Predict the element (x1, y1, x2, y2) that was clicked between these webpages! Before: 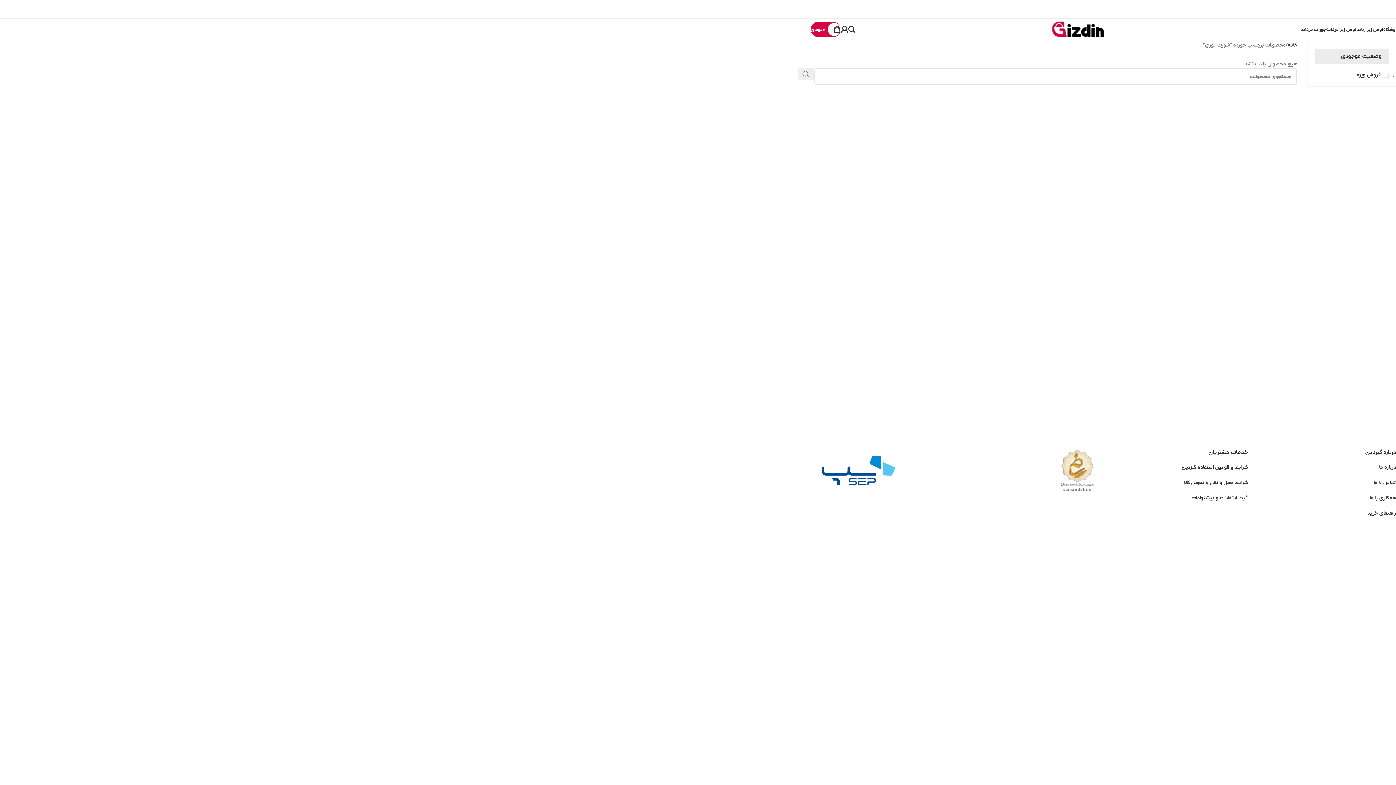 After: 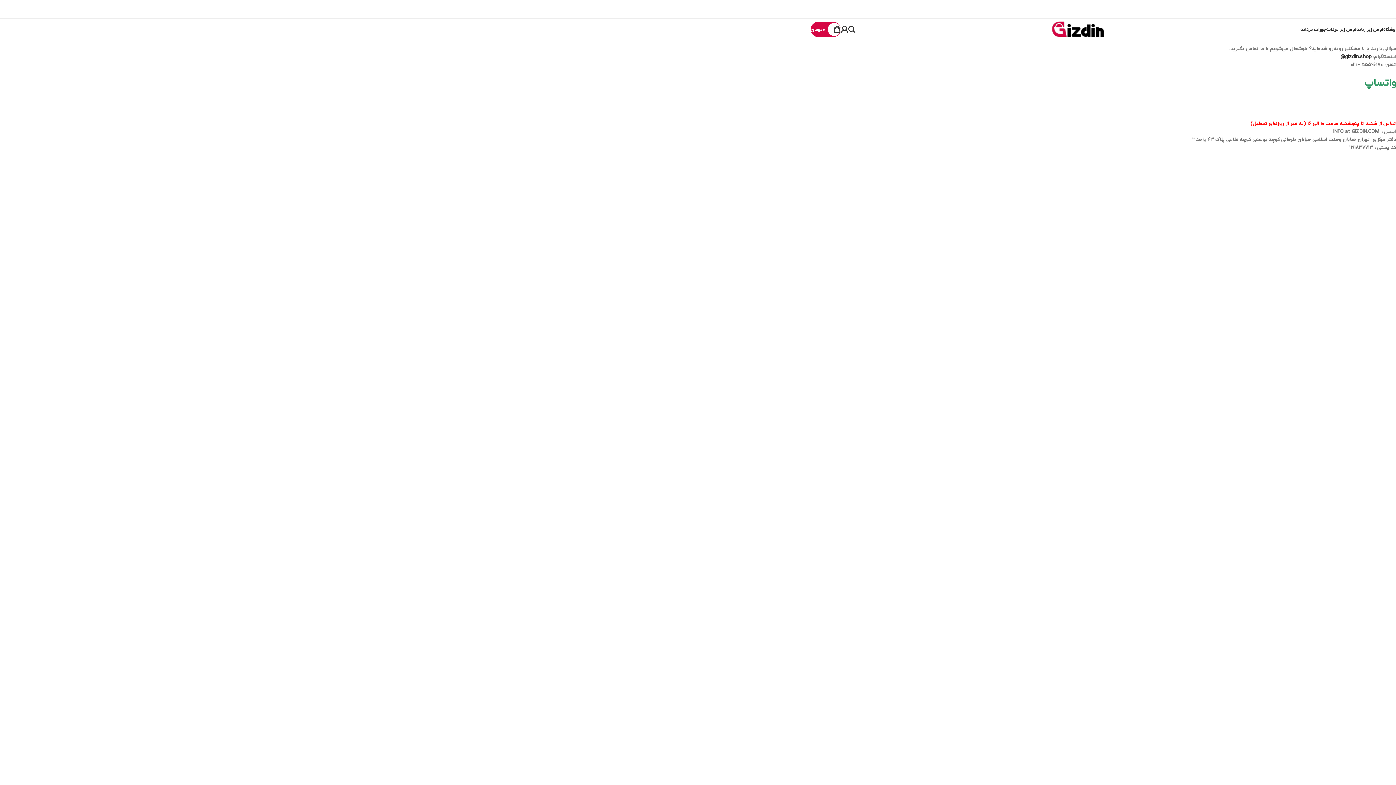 Action: label: همکاری با ما bbox: (1369, 494, 1396, 501)